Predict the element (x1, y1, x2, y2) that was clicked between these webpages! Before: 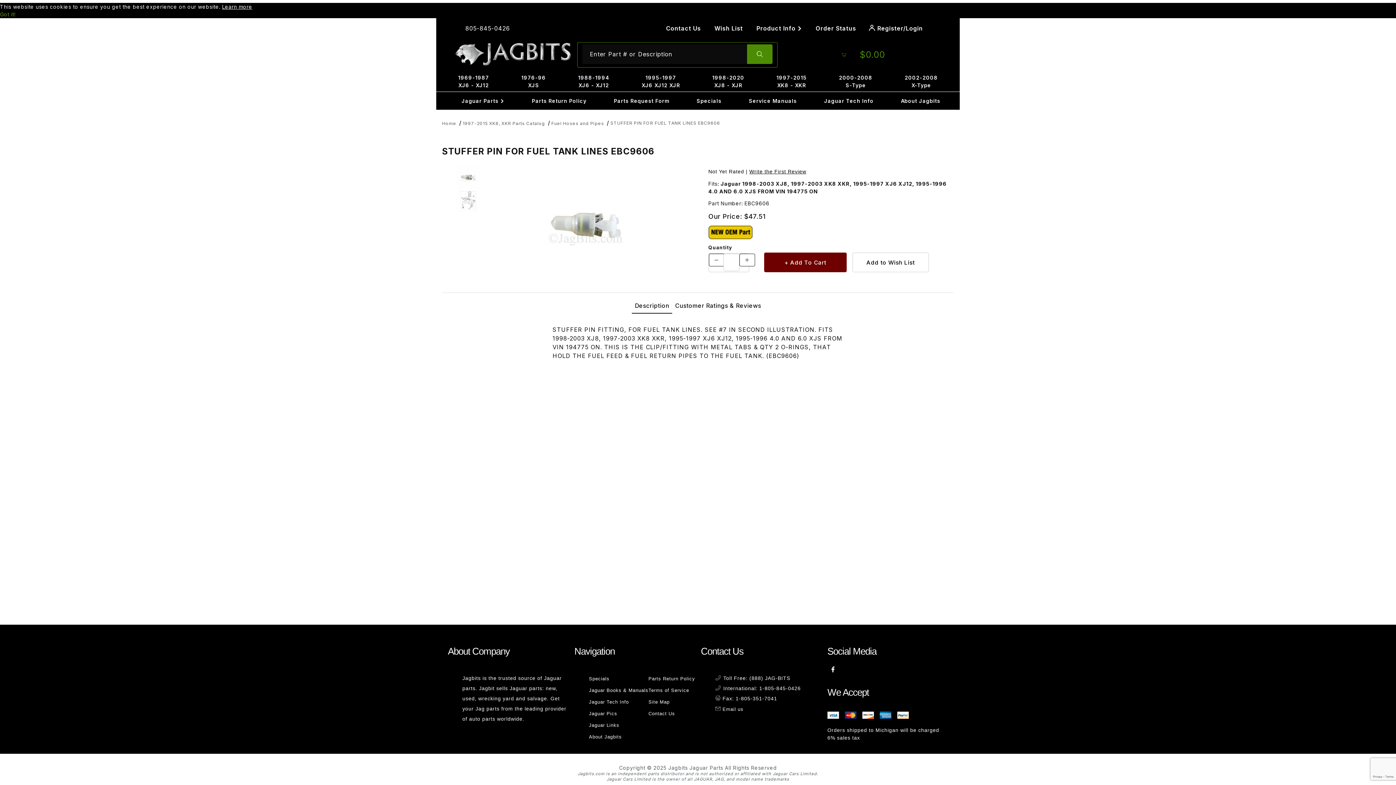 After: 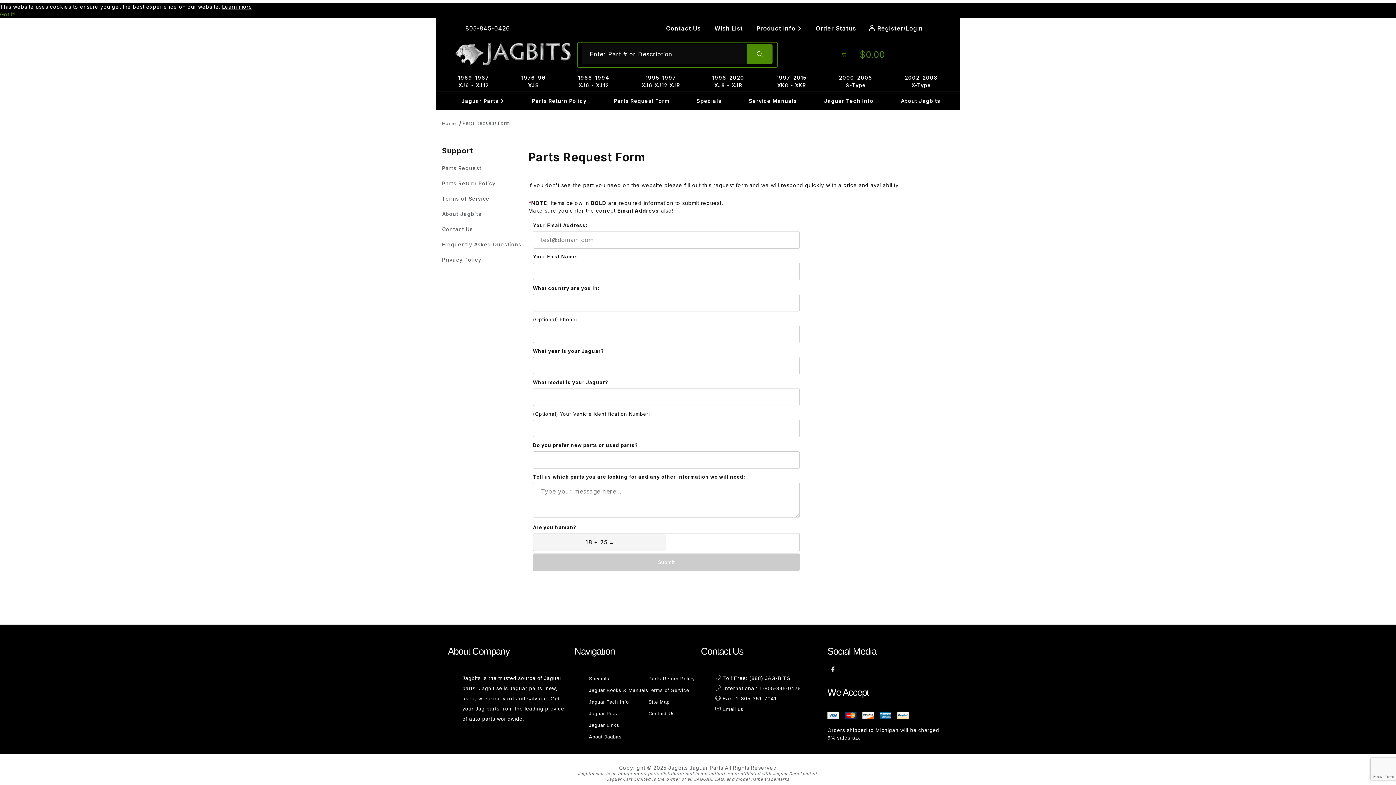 Action: label: Contact Us bbox: (648, 708, 675, 720)